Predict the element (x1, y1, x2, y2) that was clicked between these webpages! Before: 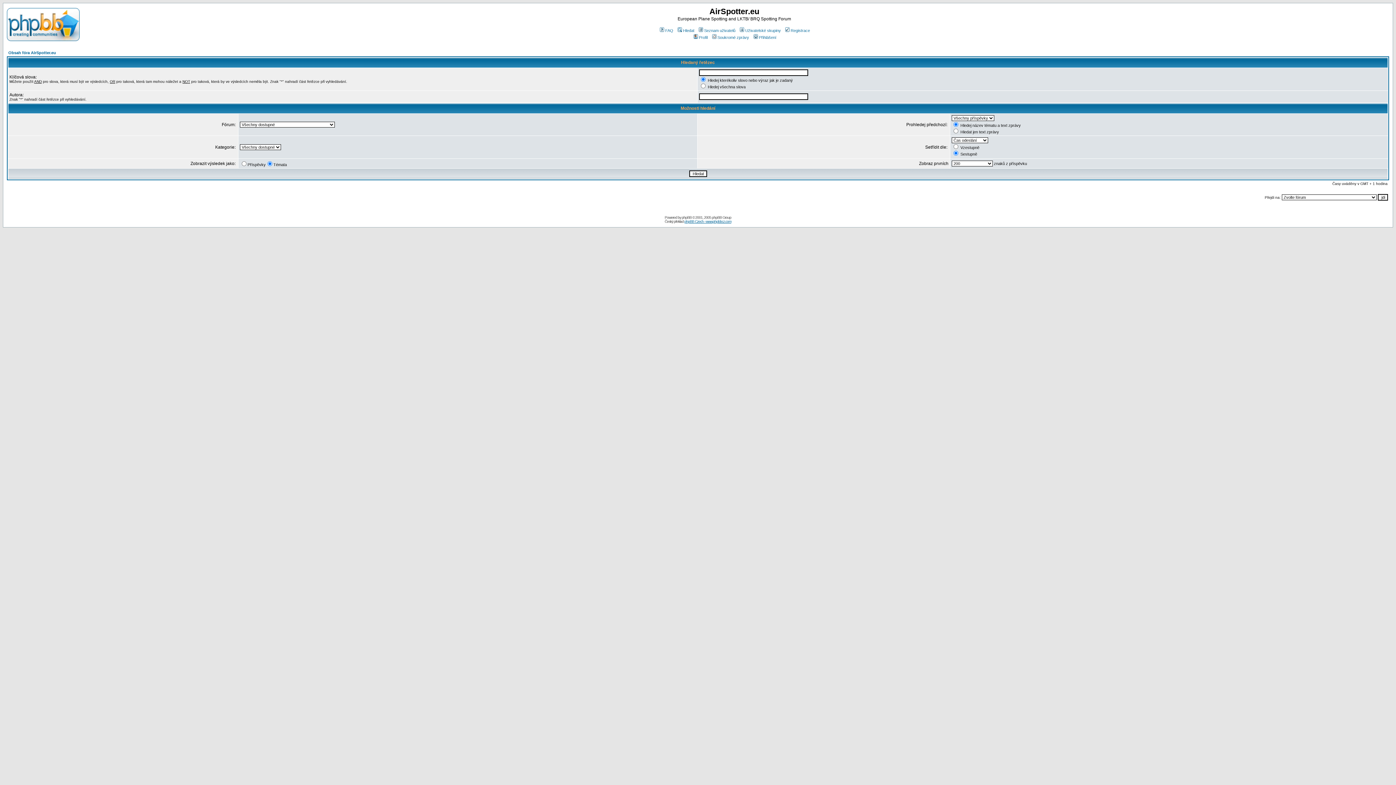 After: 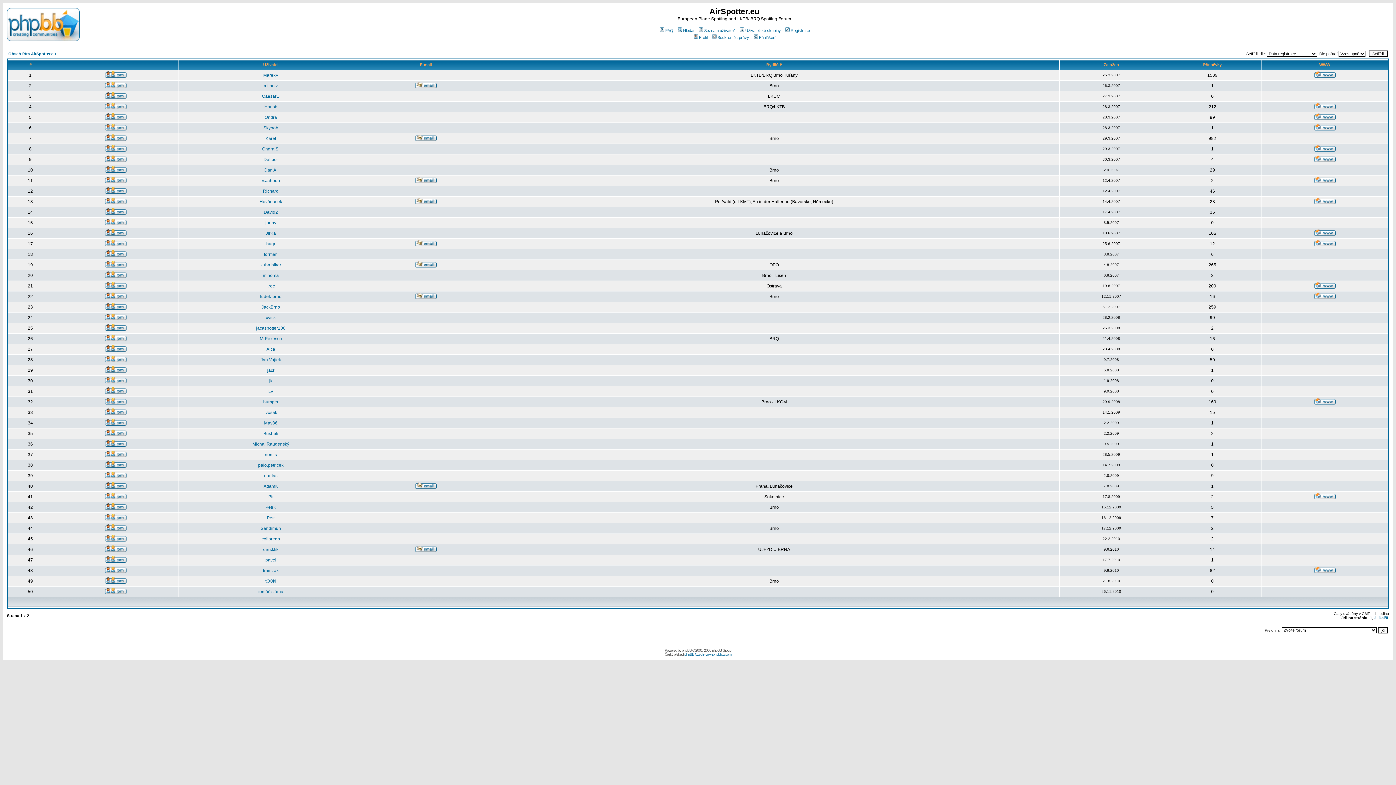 Action: bbox: (697, 28, 735, 32) label: Seznam uživatelů